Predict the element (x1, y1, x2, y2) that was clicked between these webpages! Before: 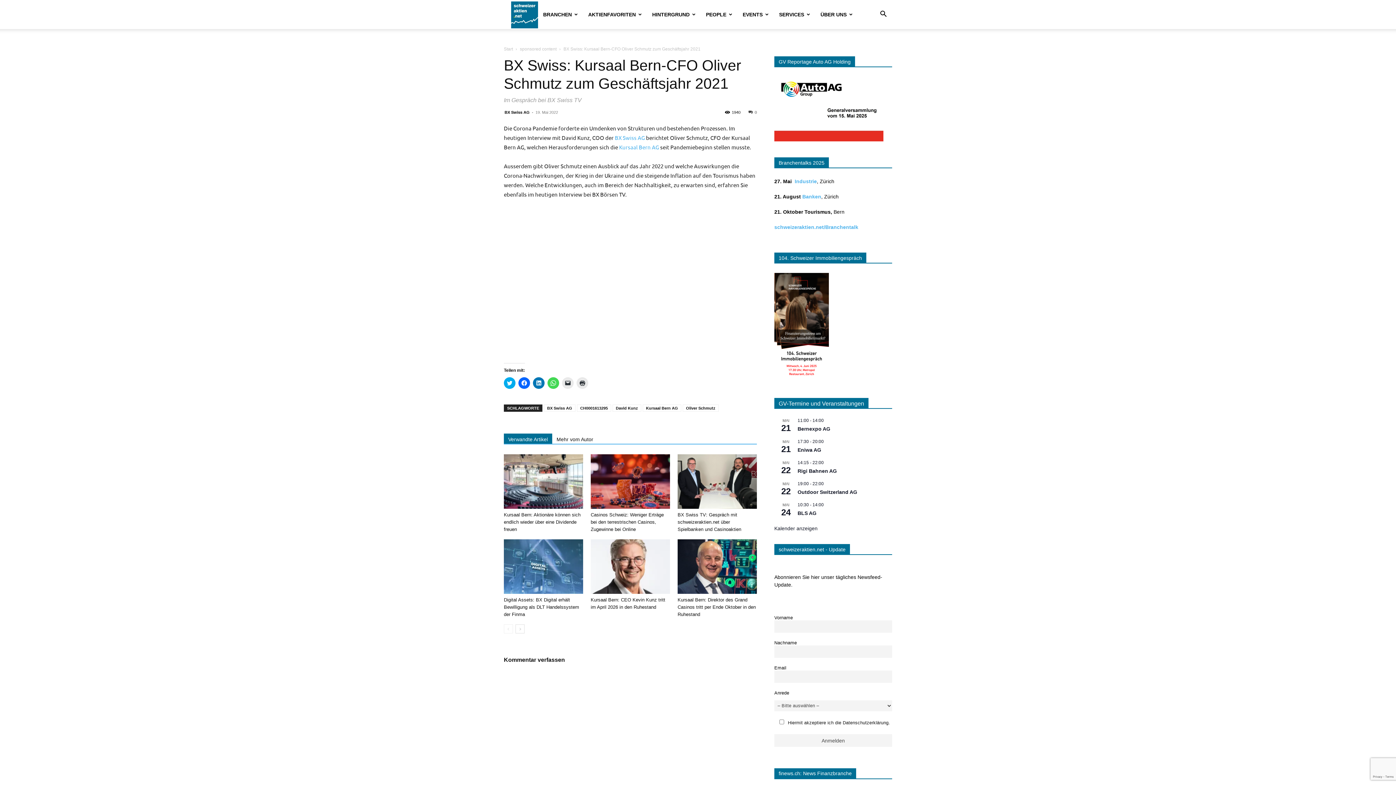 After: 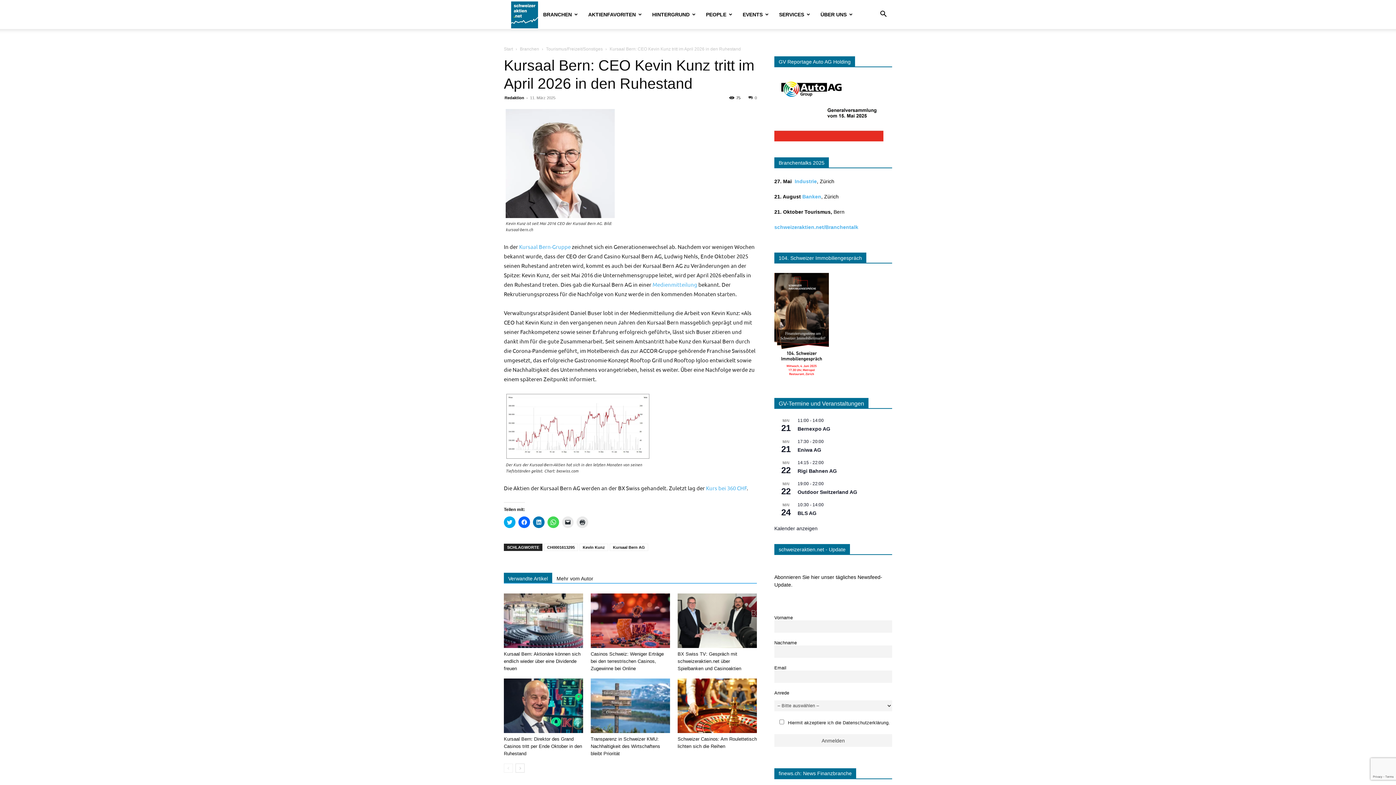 Action: bbox: (590, 539, 670, 594)